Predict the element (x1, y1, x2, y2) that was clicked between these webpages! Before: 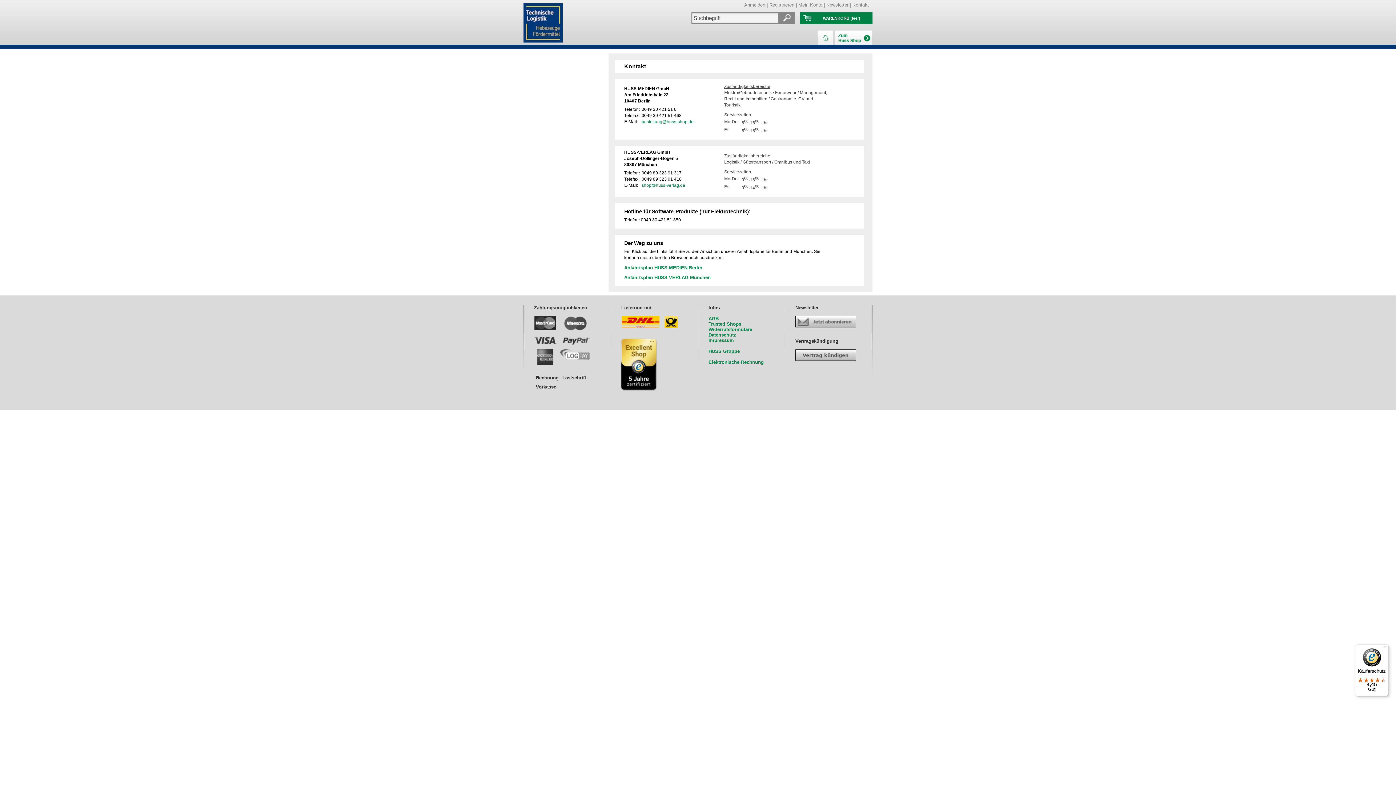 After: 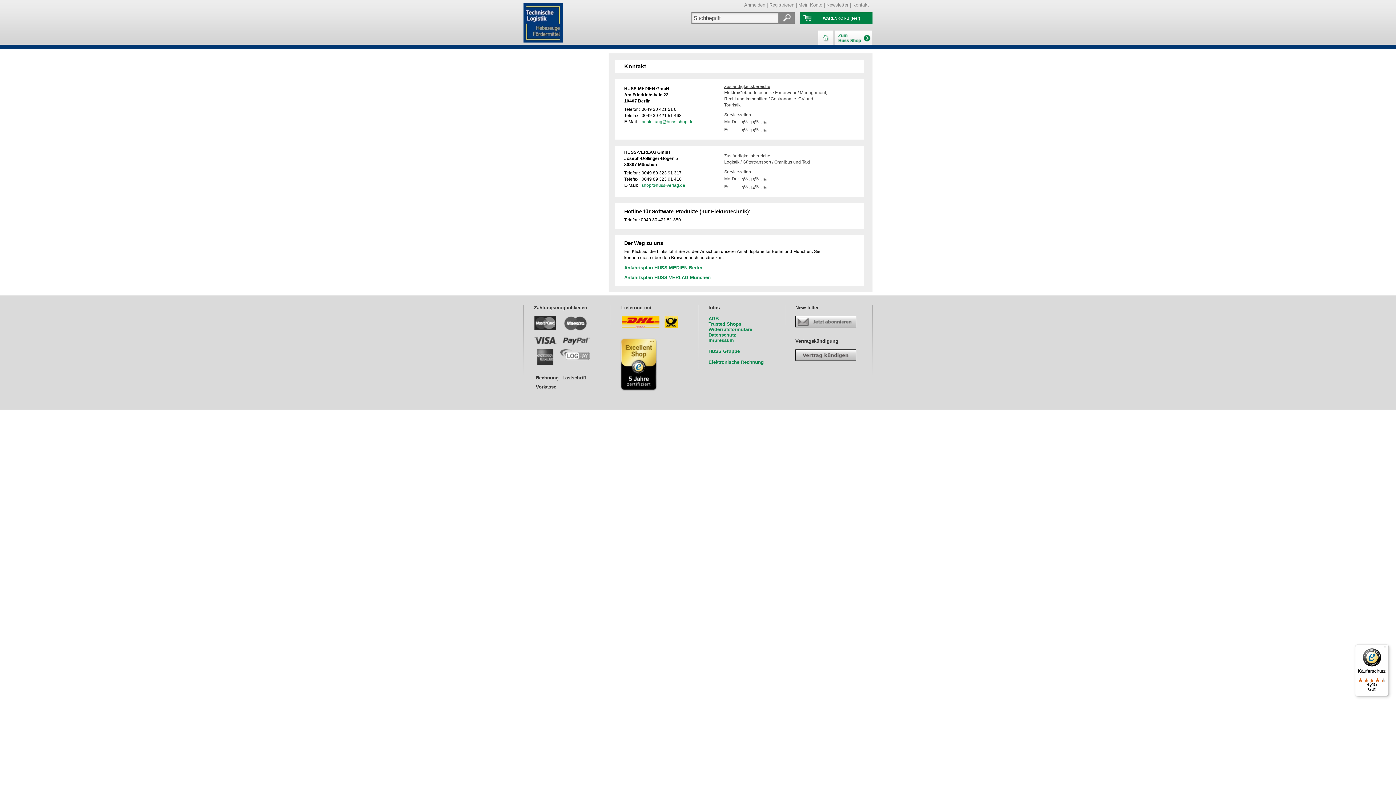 Action: label: Anfahrtsplan HUSS-MEDIEN Berlin  bbox: (624, 265, 708, 270)